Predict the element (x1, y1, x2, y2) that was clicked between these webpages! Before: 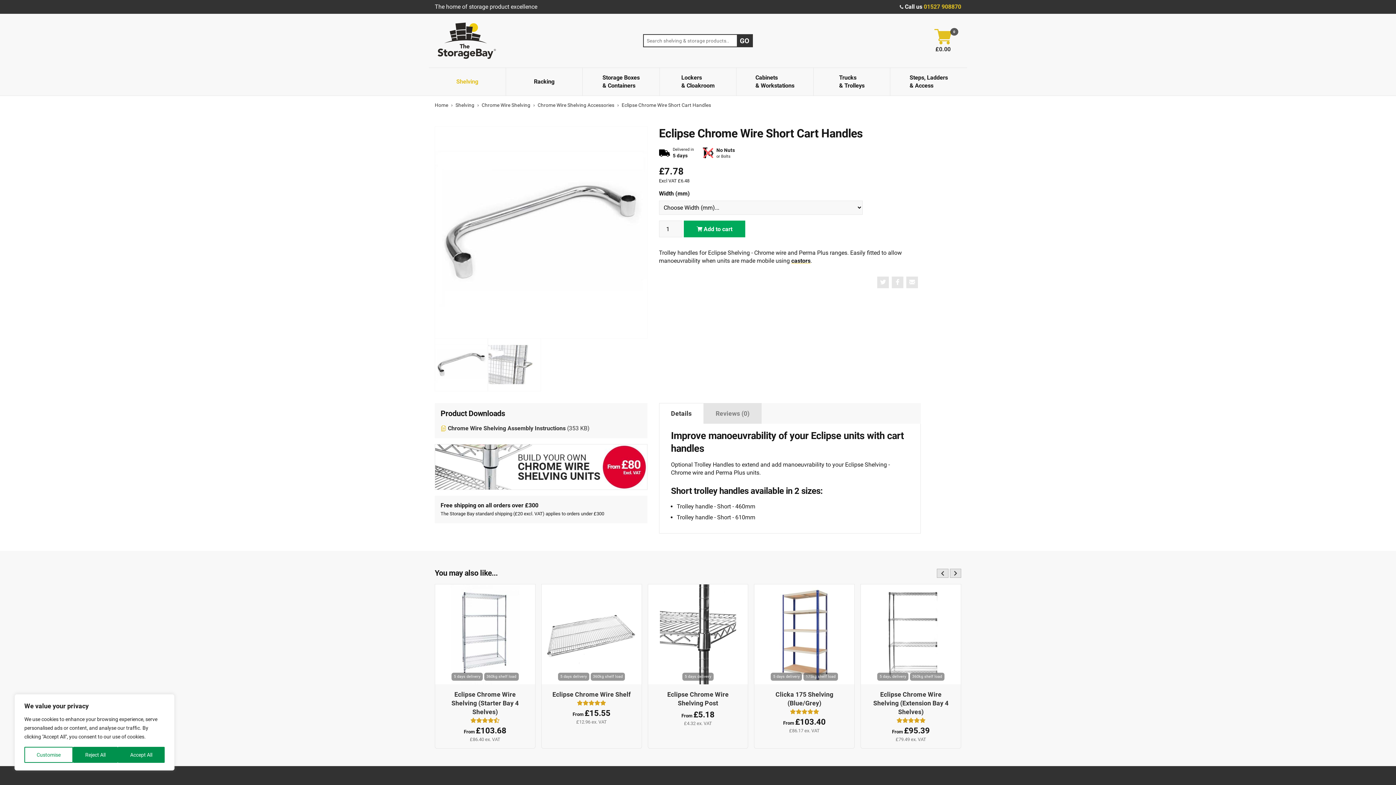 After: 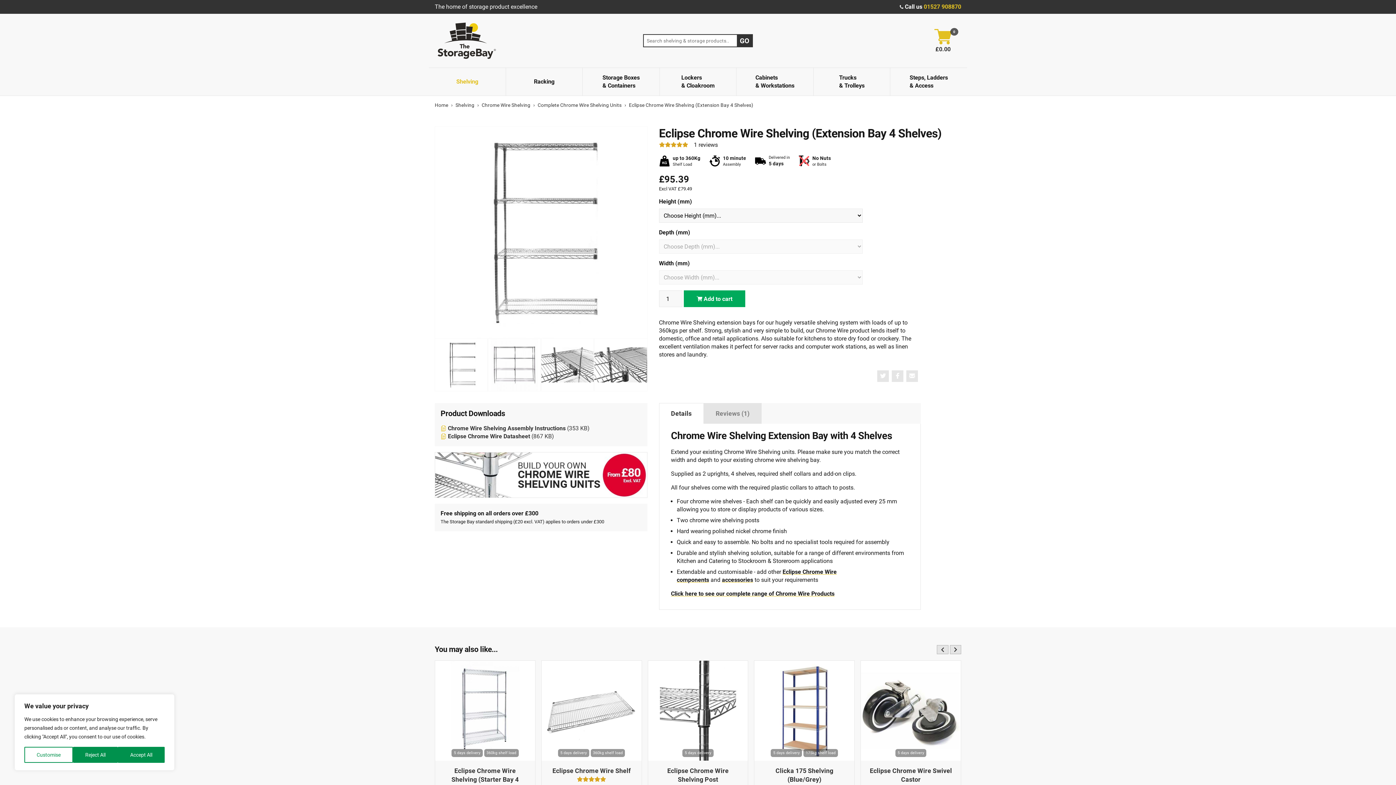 Action: bbox: (866, 690, 955, 716) label: Eclipse Chrome Wire Shelving (Extension Bay 4 Shelves)